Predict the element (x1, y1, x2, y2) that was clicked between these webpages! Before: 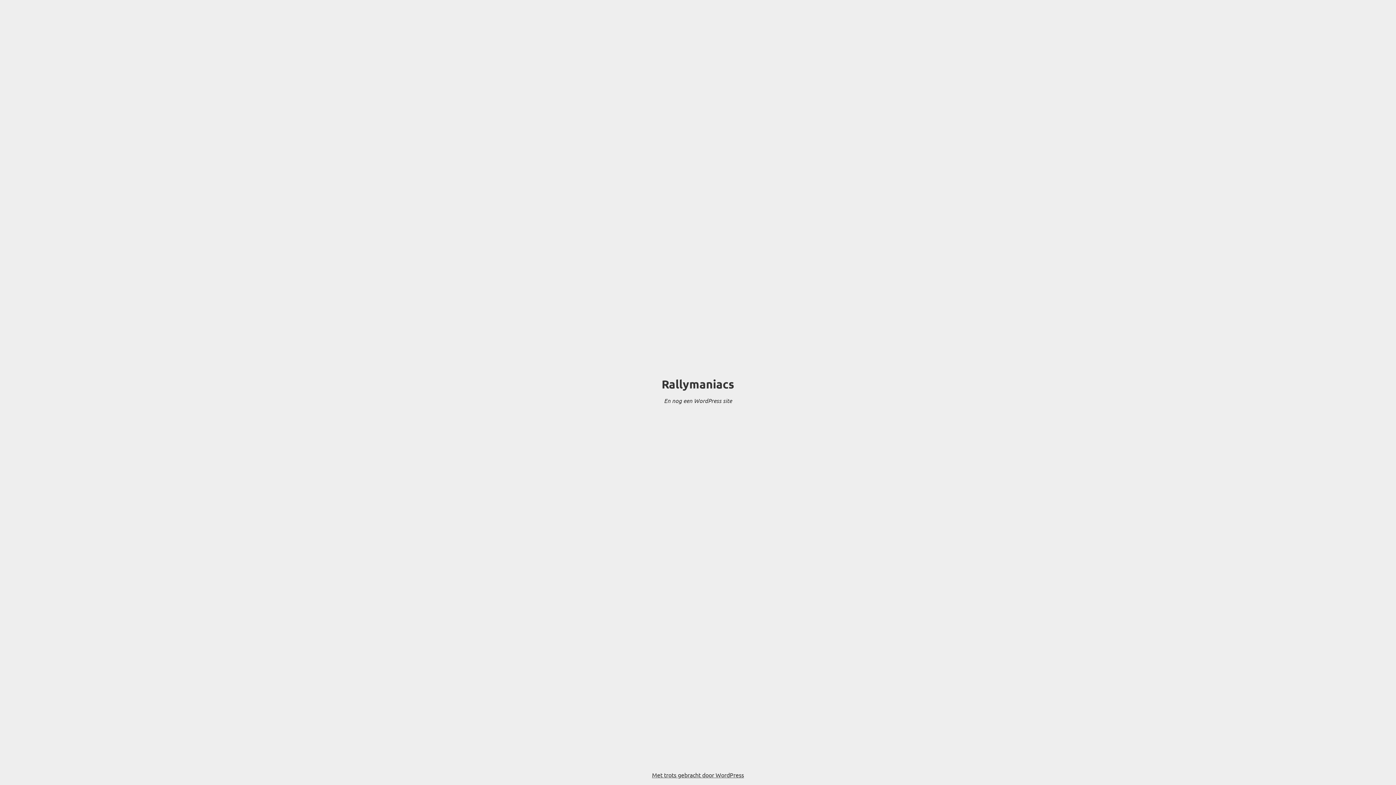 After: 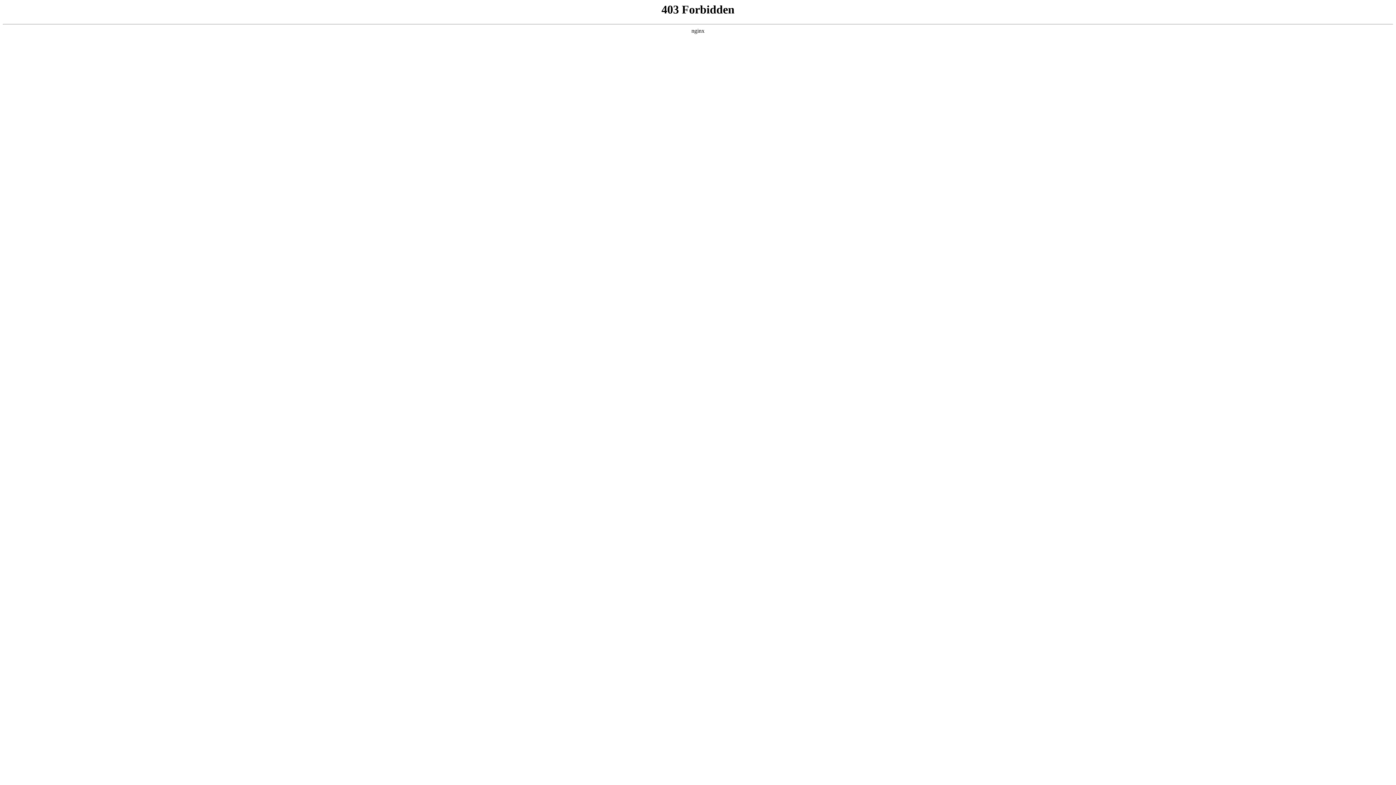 Action: bbox: (652, 771, 744, 778) label: Met trots gebracht door WordPress